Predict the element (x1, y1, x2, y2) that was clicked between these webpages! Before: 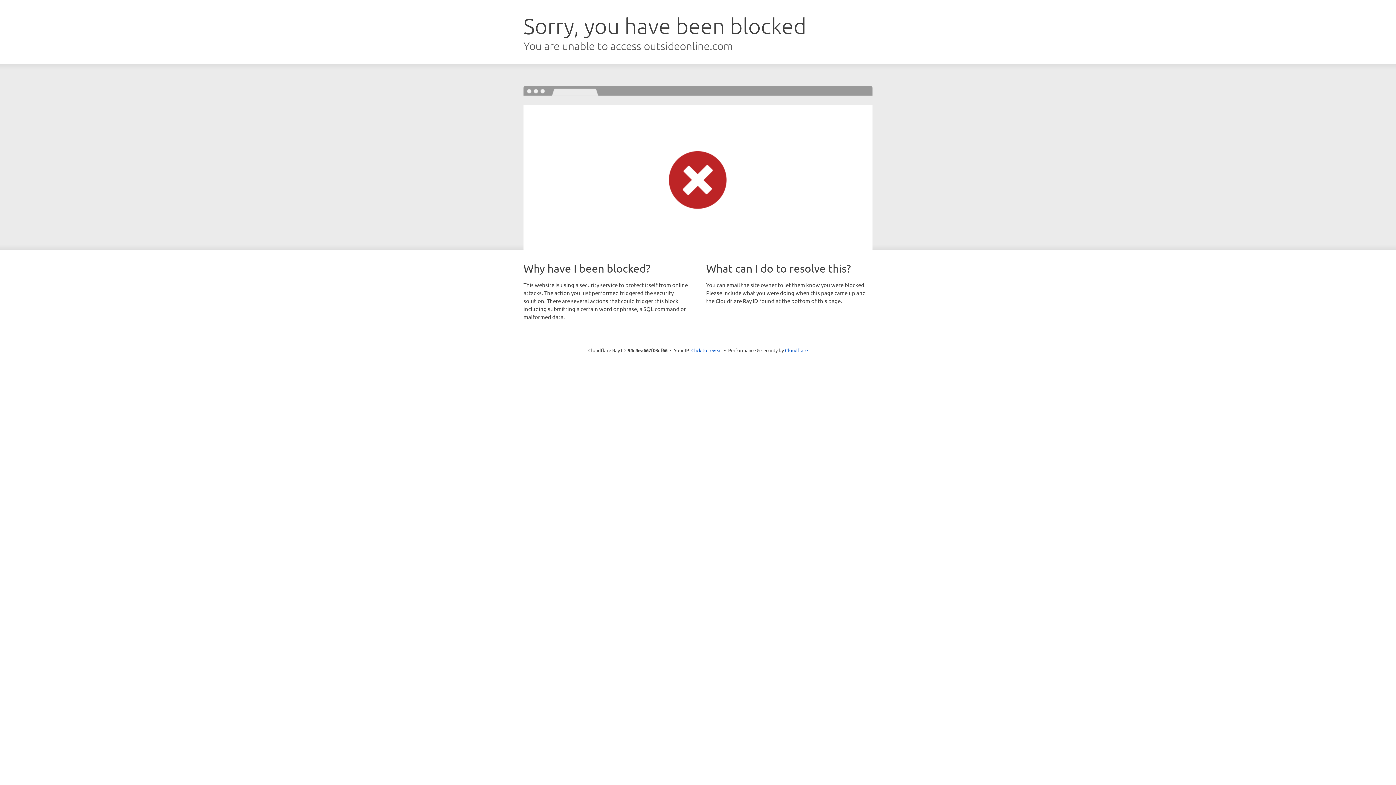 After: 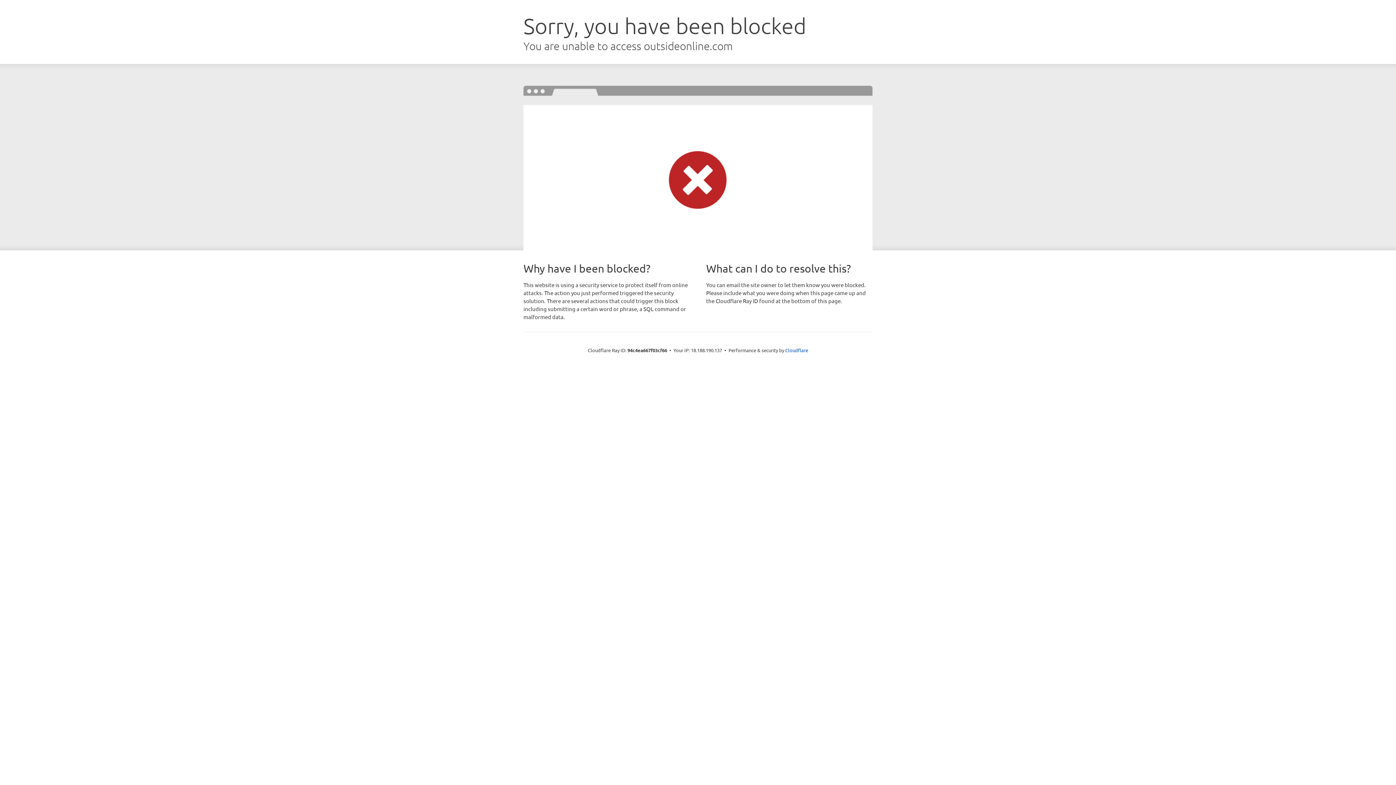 Action: label: Click to reveal bbox: (691, 346, 722, 353)